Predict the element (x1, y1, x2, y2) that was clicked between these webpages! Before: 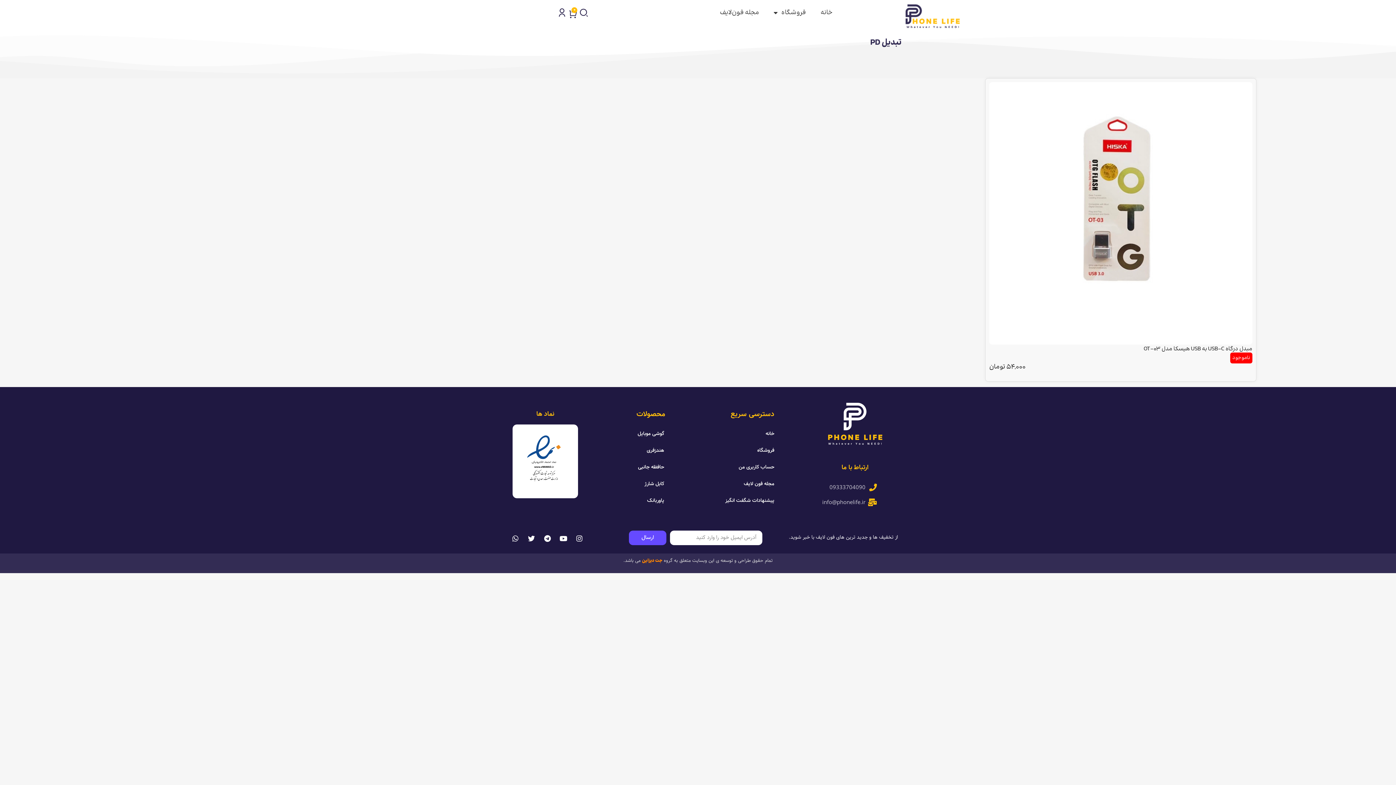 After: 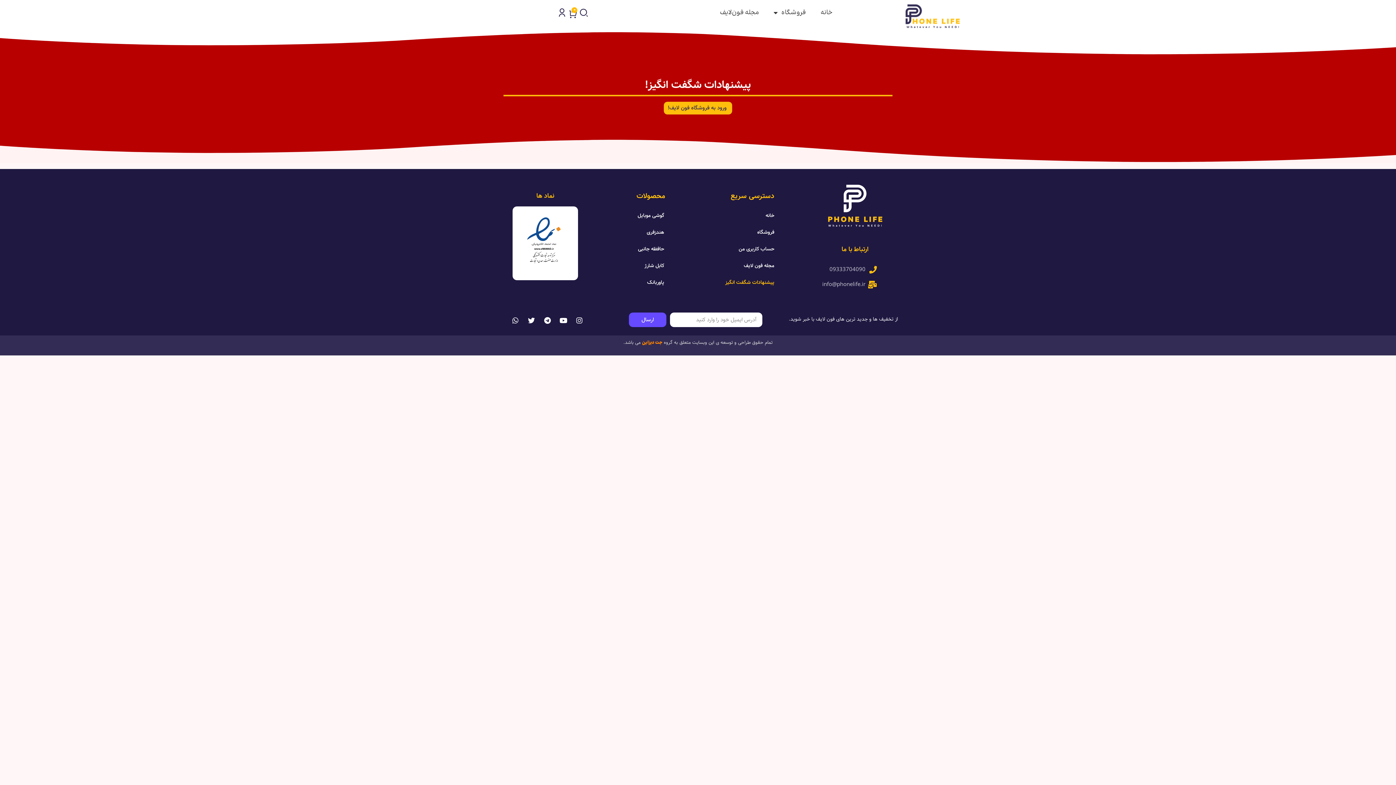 Action: label: پیشنهادات شگفت انگیز bbox: (718, 492, 781, 508)